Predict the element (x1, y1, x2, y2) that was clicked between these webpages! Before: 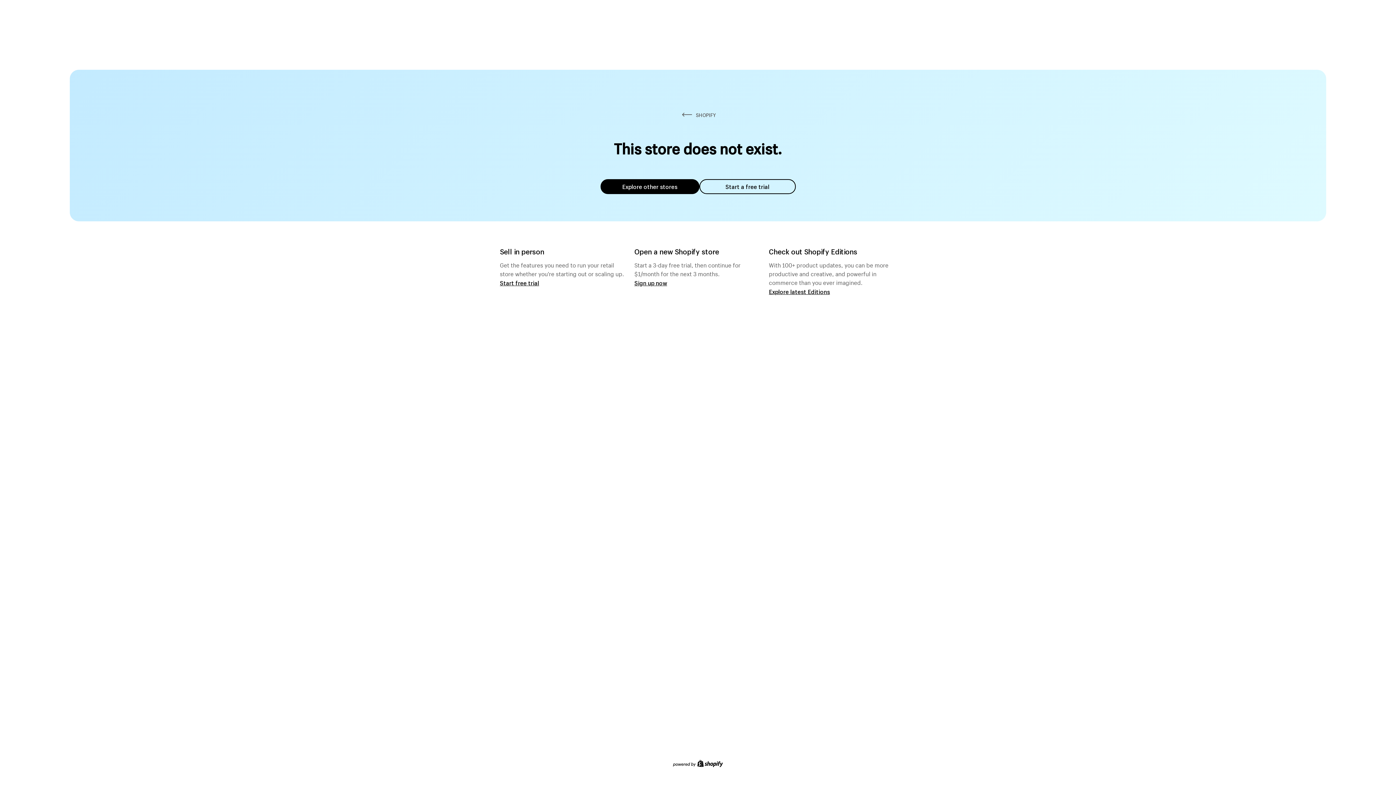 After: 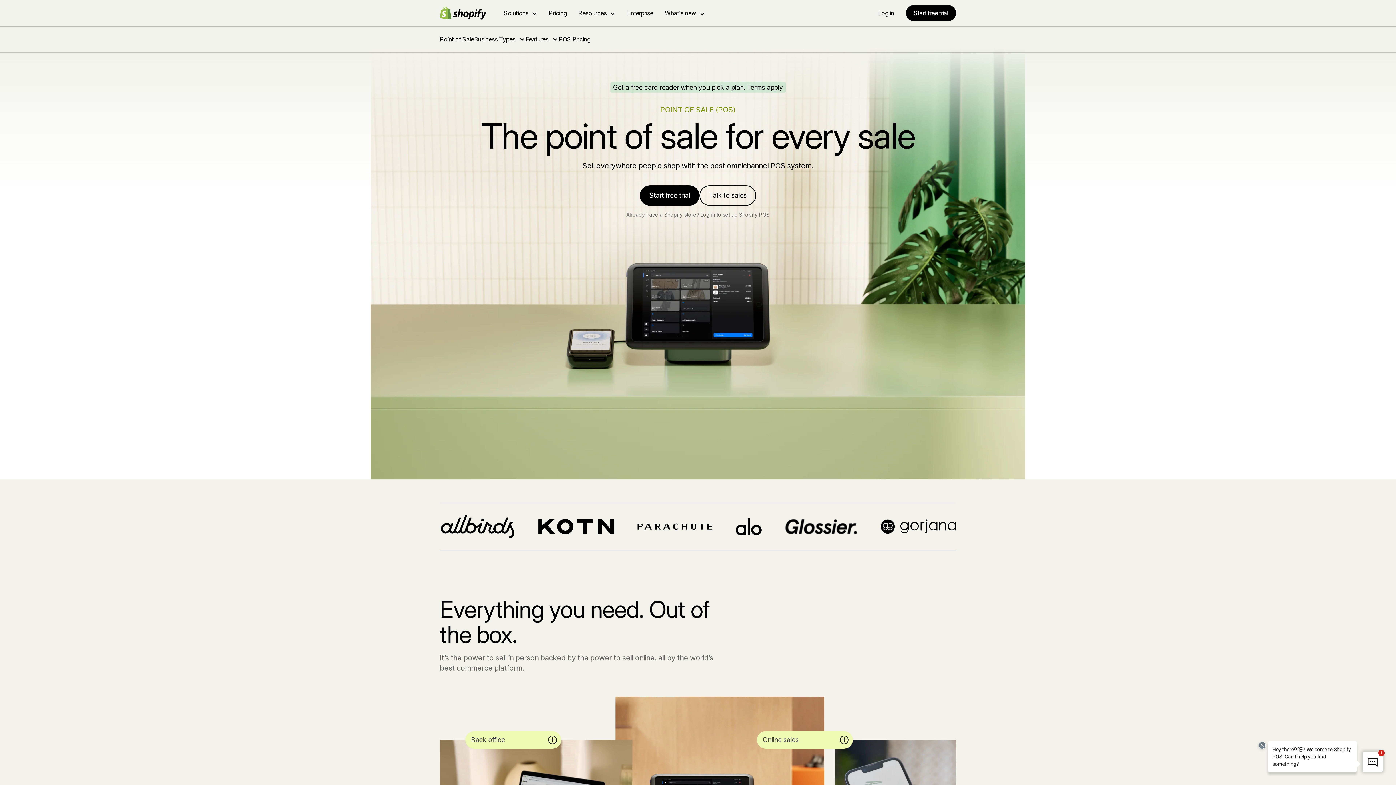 Action: label: Start free trial bbox: (500, 279, 539, 286)